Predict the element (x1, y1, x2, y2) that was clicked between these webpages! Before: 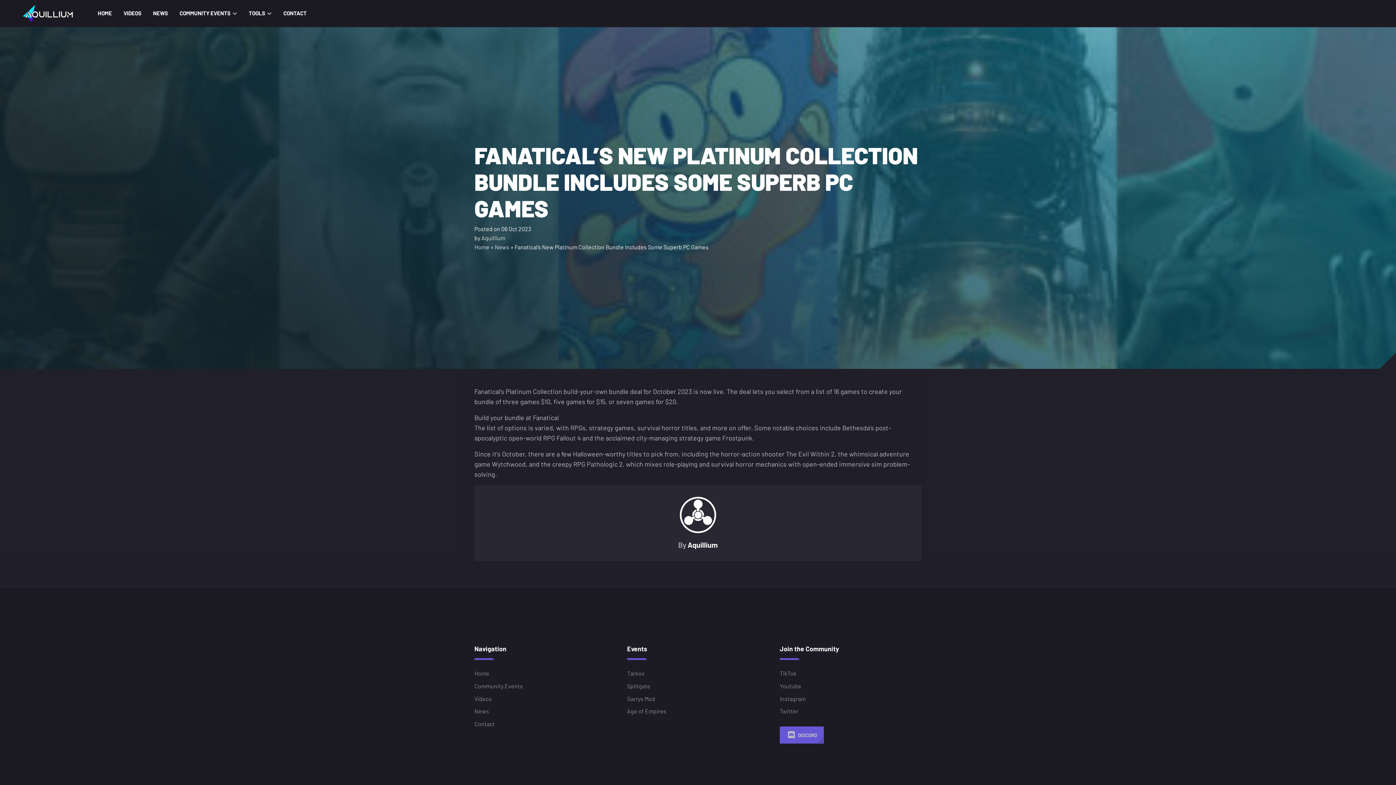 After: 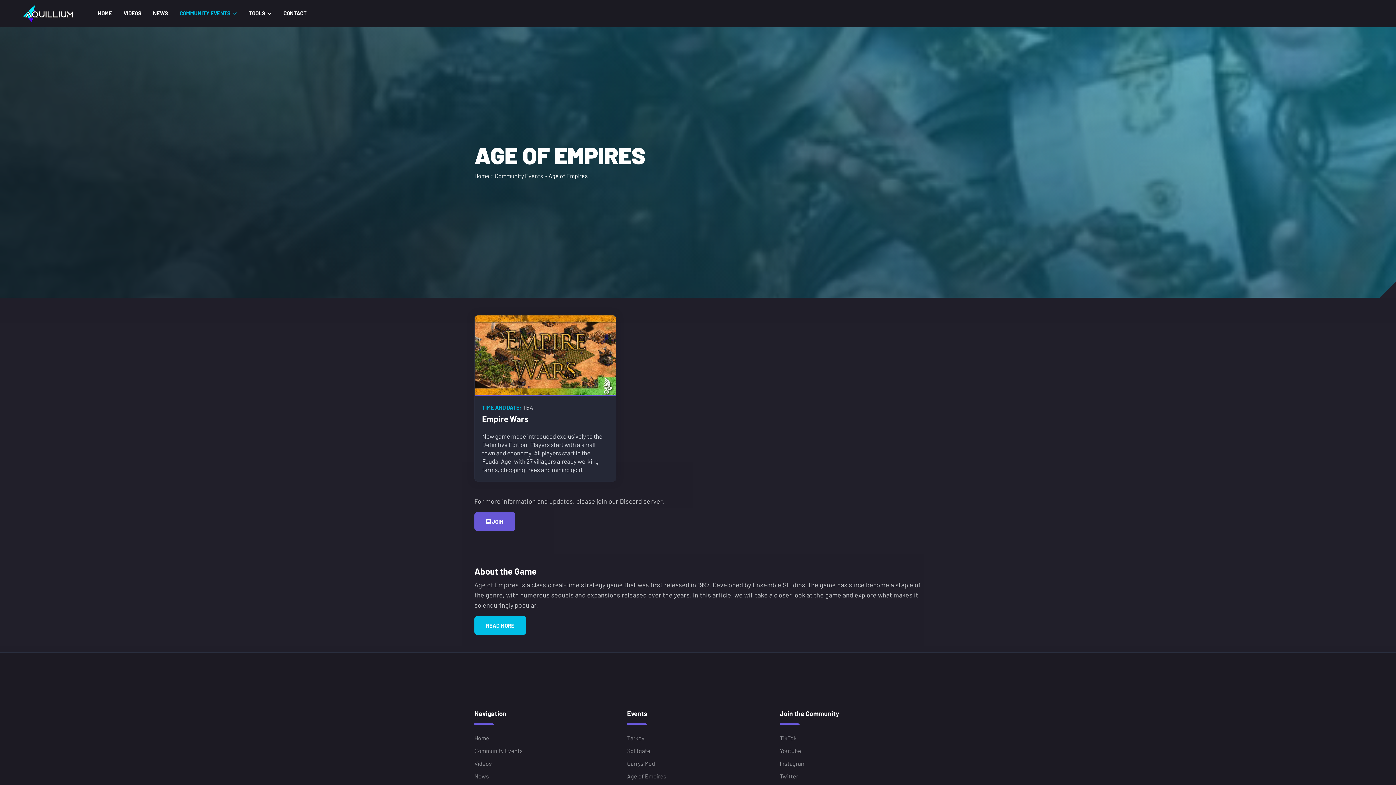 Action: label: Age of Empires bbox: (627, 707, 666, 716)